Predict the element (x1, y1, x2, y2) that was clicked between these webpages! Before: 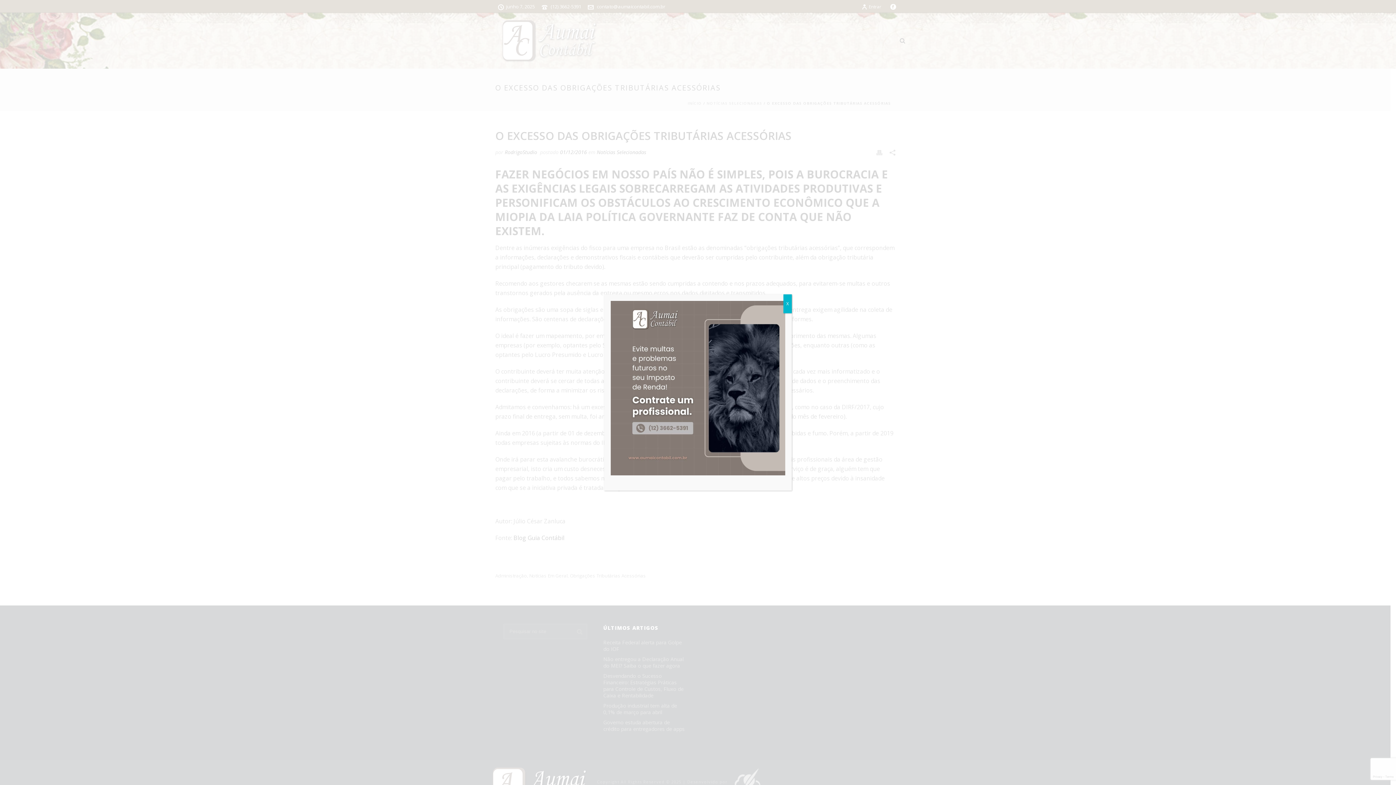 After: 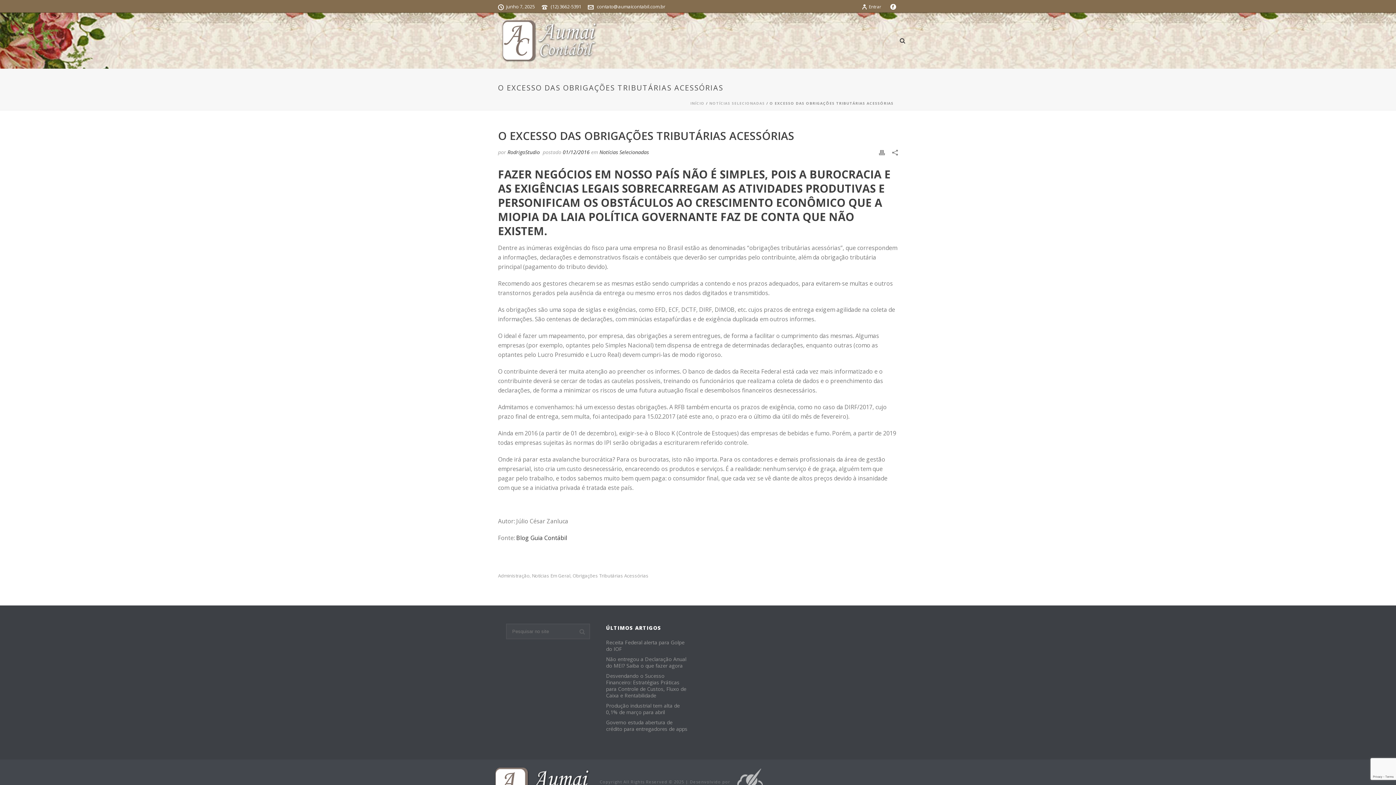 Action: label: Close bbox: (783, 294, 792, 313)